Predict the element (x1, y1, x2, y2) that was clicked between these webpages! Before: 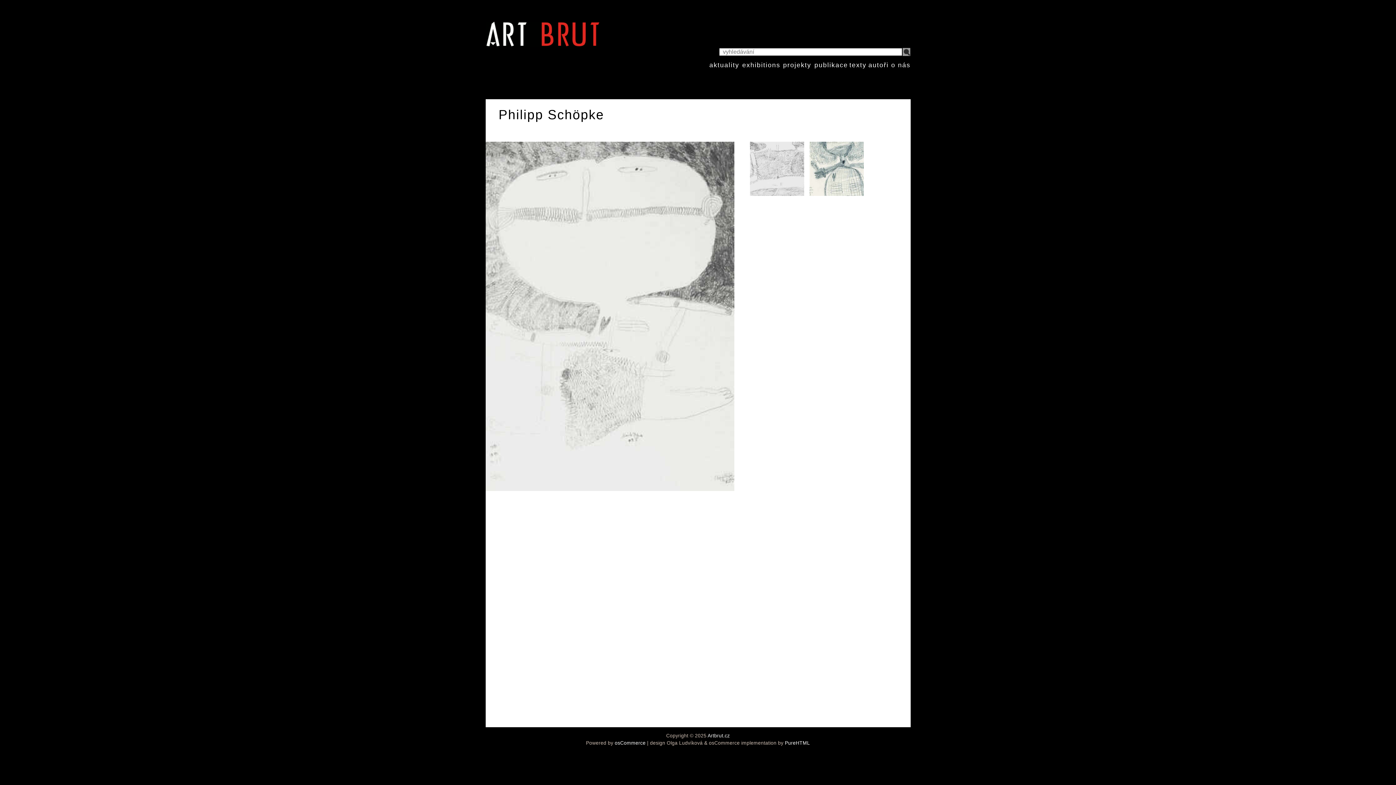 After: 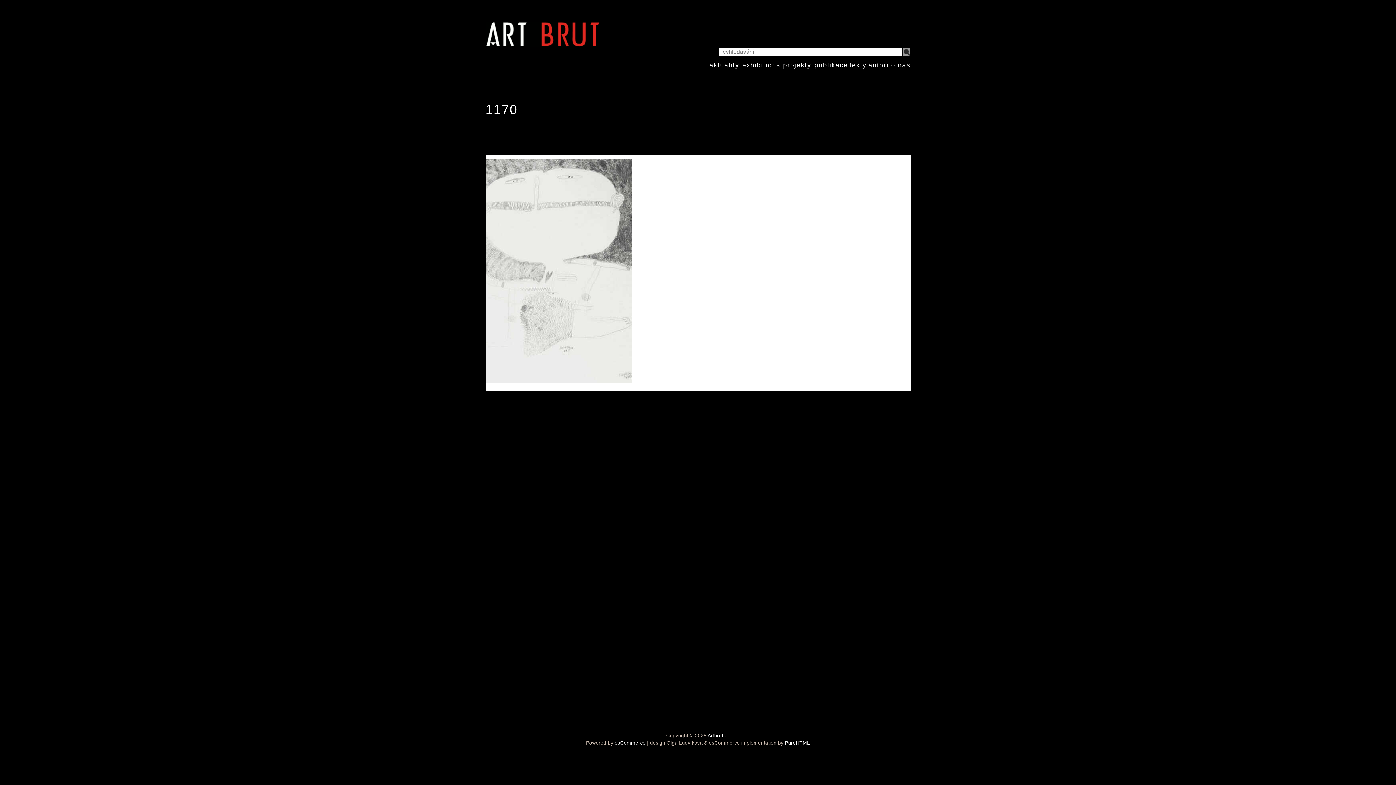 Action: bbox: (485, 485, 734, 492)